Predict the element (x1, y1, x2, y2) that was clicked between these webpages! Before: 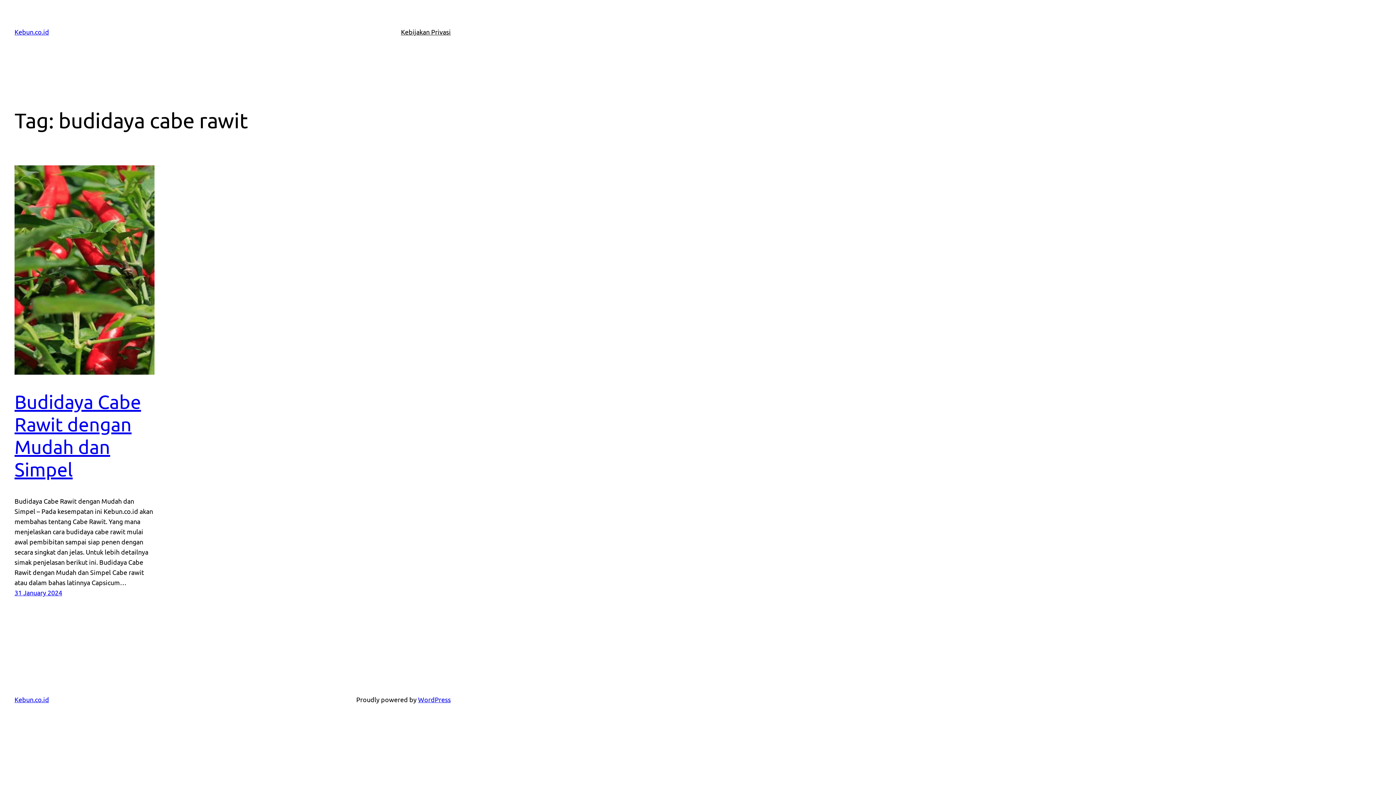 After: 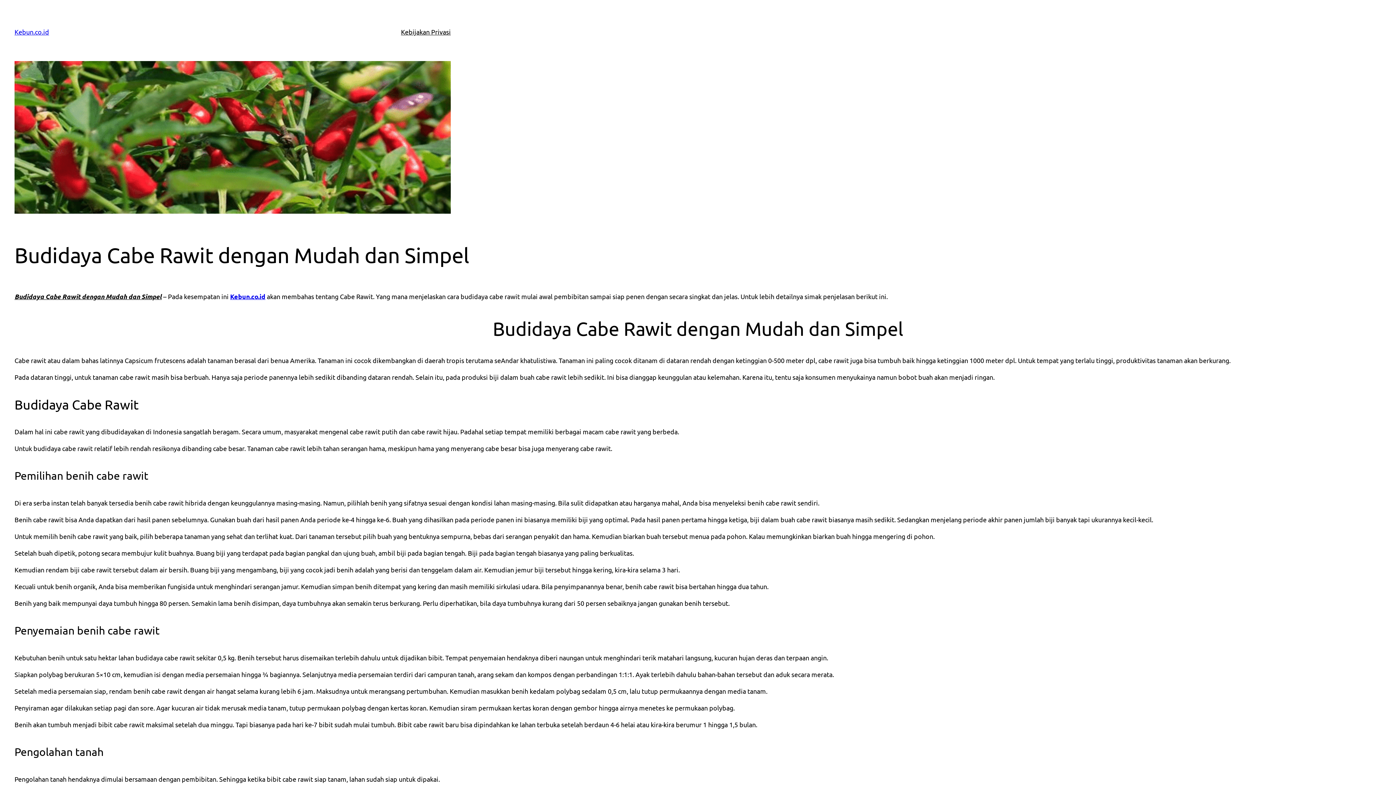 Action: bbox: (14, 390, 141, 480) label: Budidaya Cabe Rawit dengan Mudah dan Simpel